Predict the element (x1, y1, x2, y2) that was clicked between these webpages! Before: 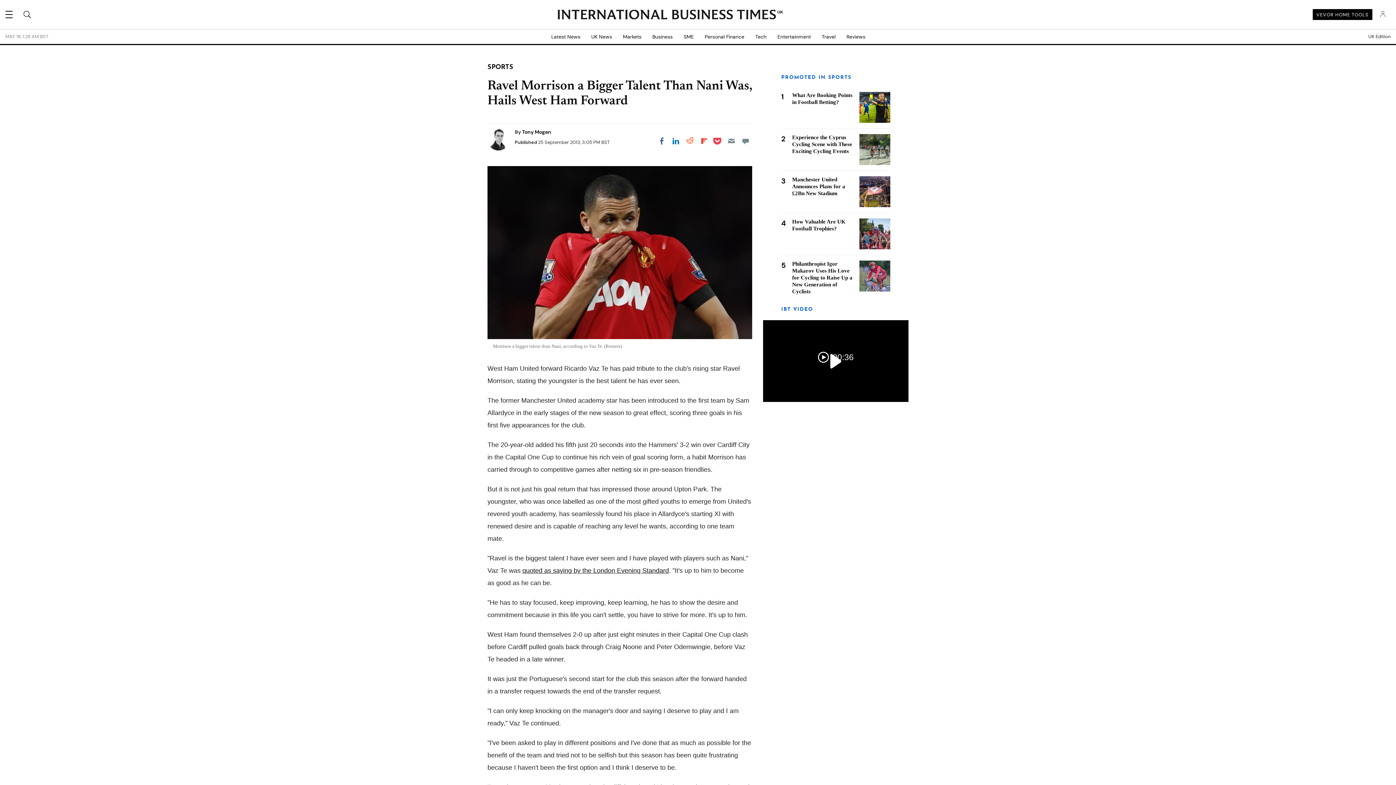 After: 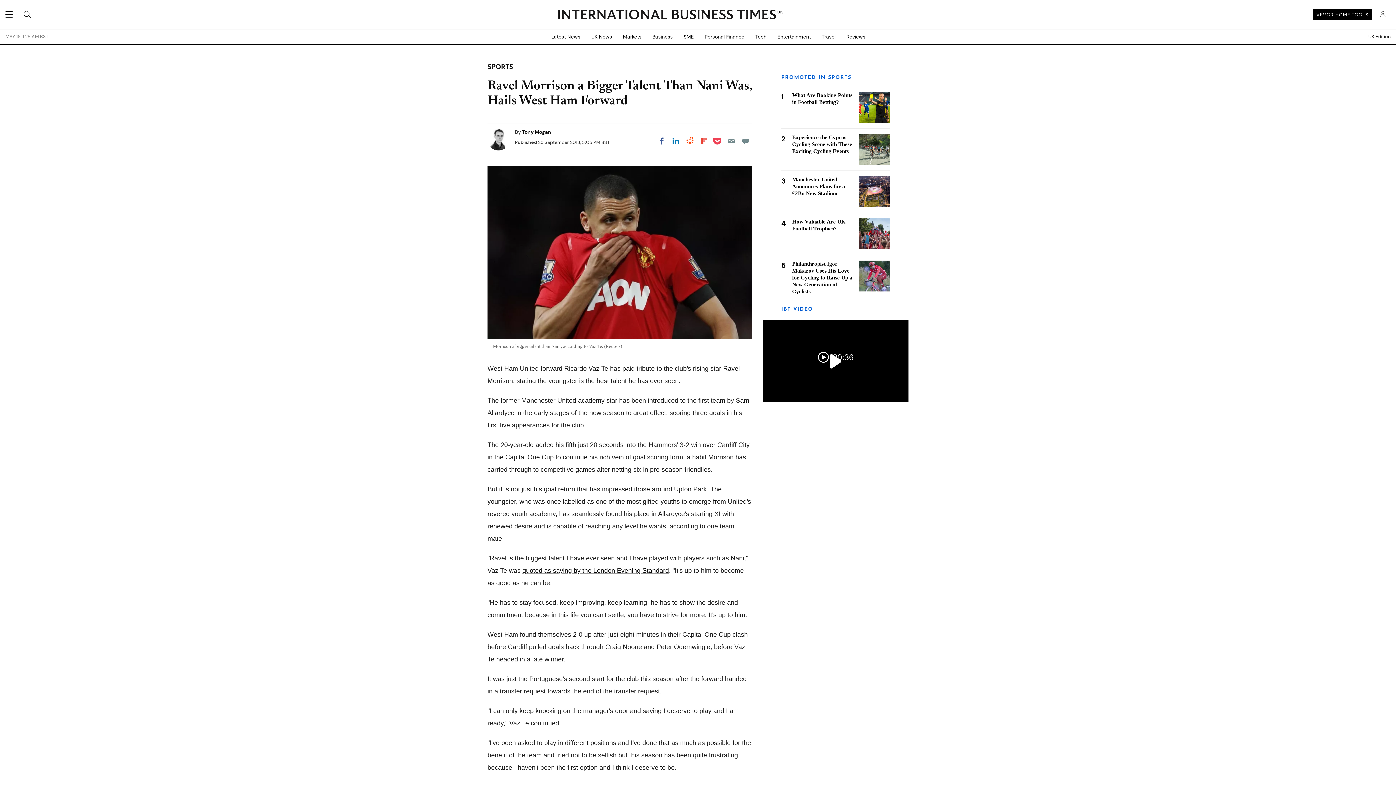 Action: label: Share on Facebook bbox: (655, 134, 668, 147)